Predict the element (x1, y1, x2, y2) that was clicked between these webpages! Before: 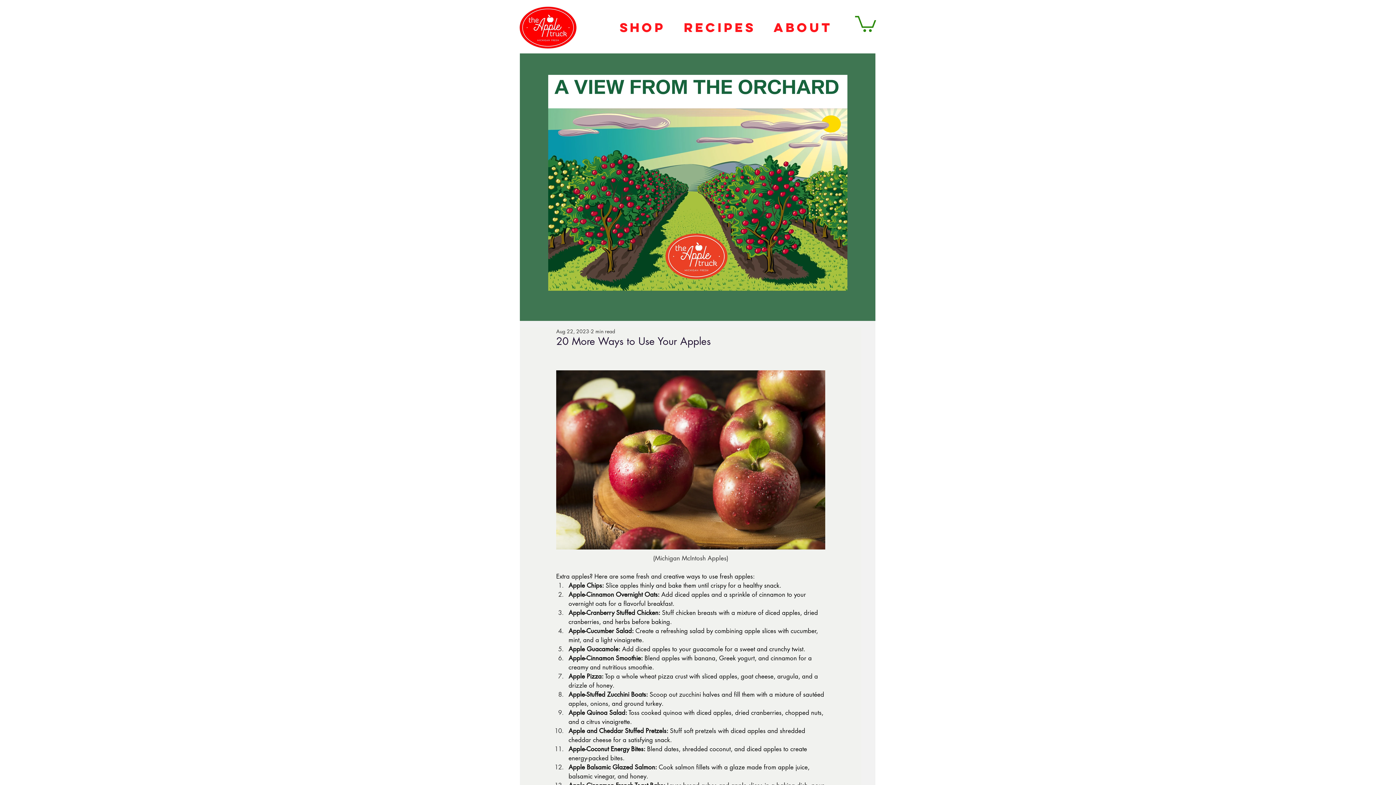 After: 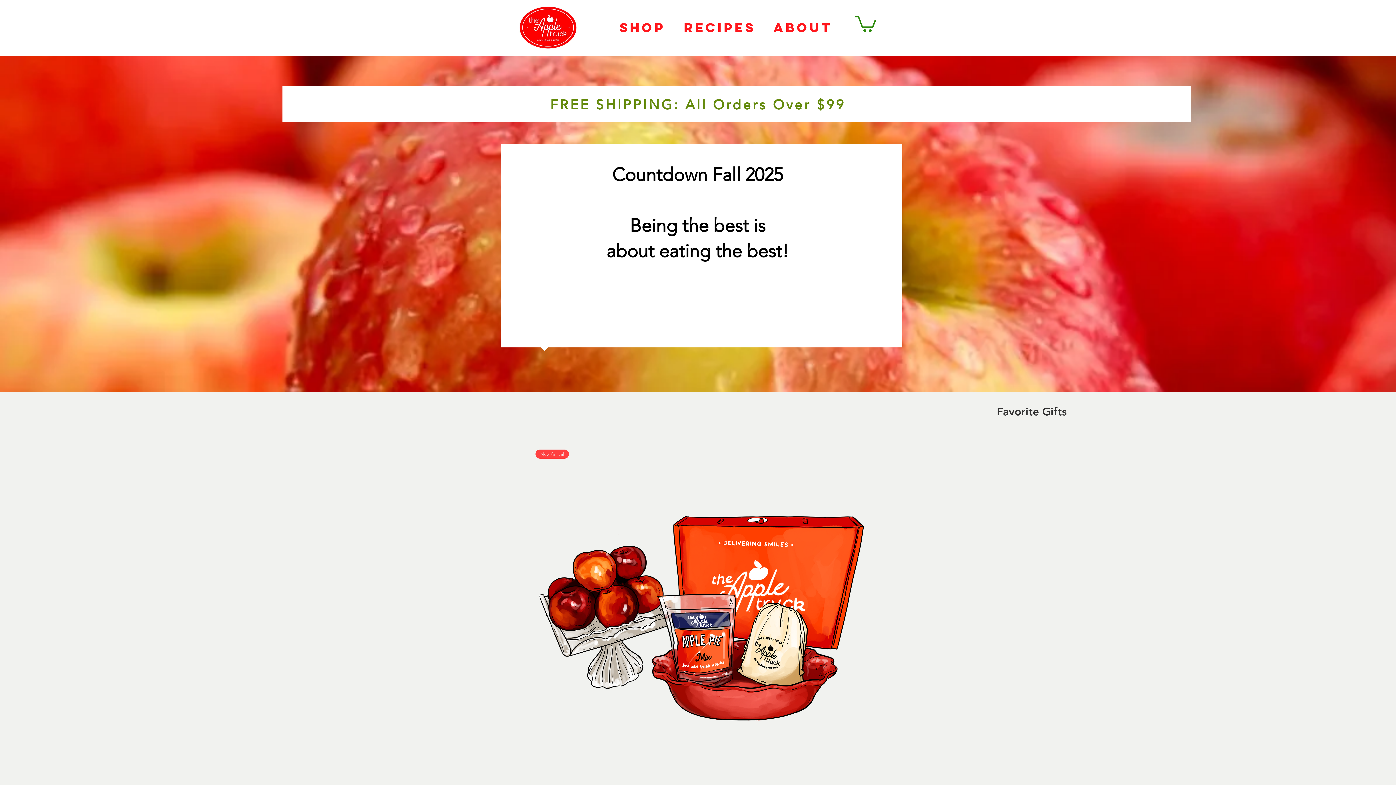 Action: bbox: (610, 19, 674, 35) label: SHOP